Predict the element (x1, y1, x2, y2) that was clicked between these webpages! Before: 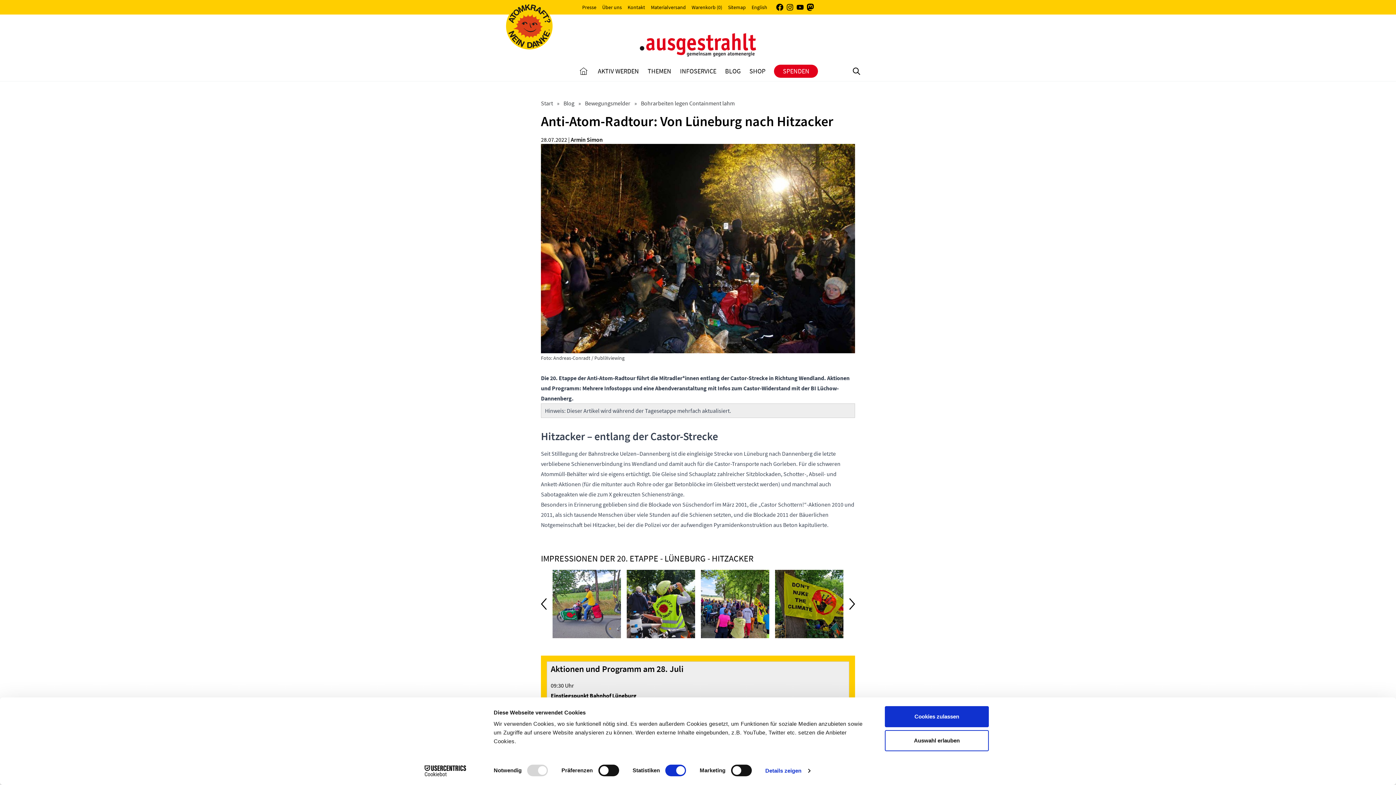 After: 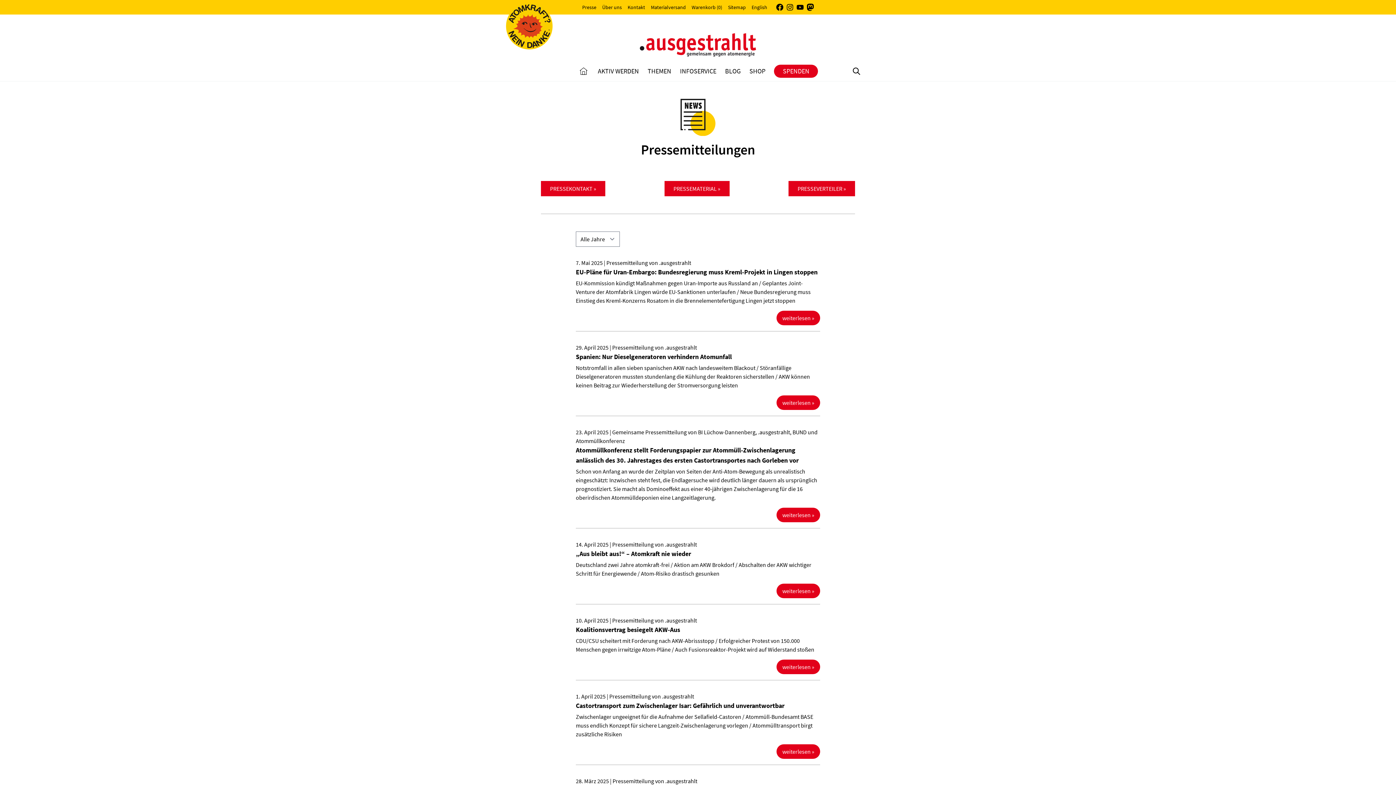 Action: label: Presse bbox: (582, 4, 596, 10)